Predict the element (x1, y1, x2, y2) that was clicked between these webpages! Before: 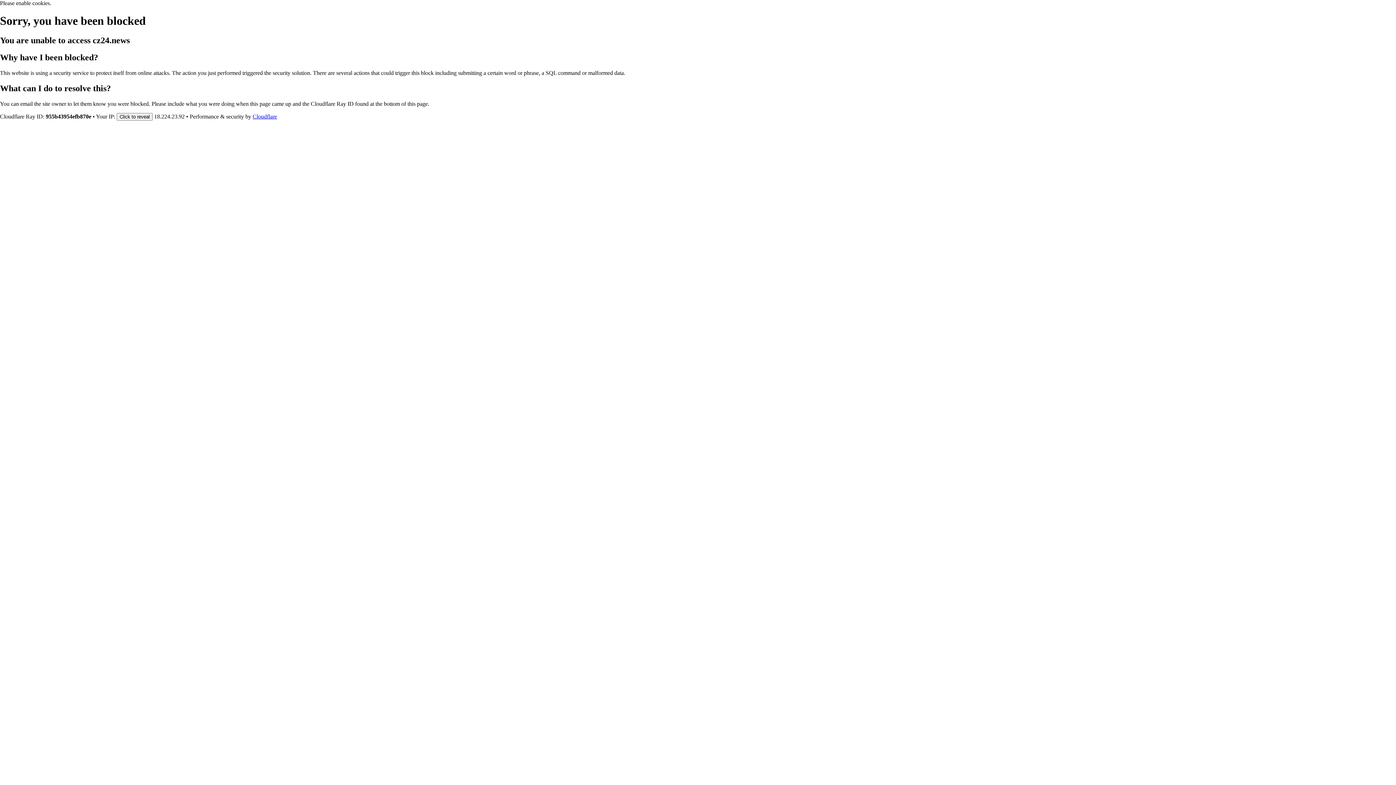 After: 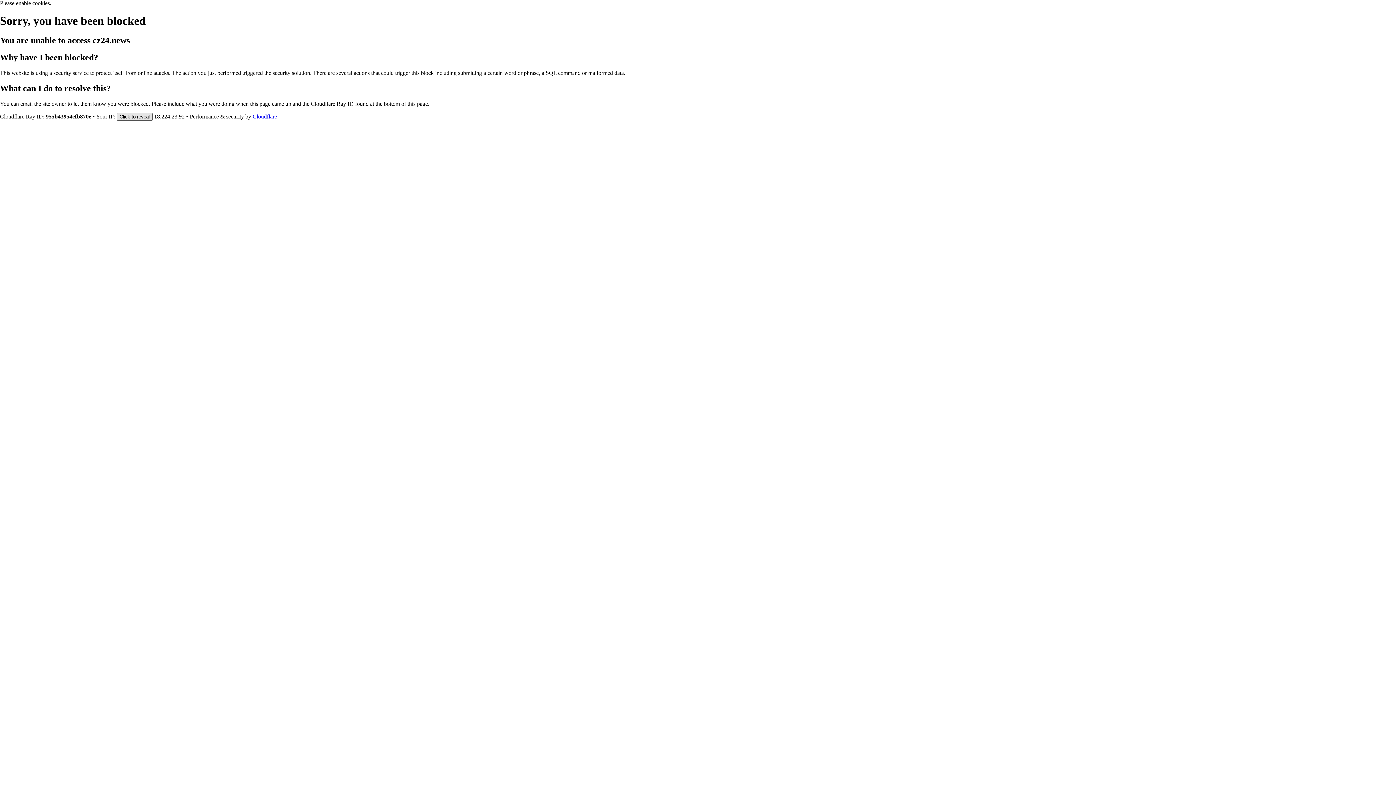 Action: label: Click to reveal bbox: (116, 112, 152, 120)